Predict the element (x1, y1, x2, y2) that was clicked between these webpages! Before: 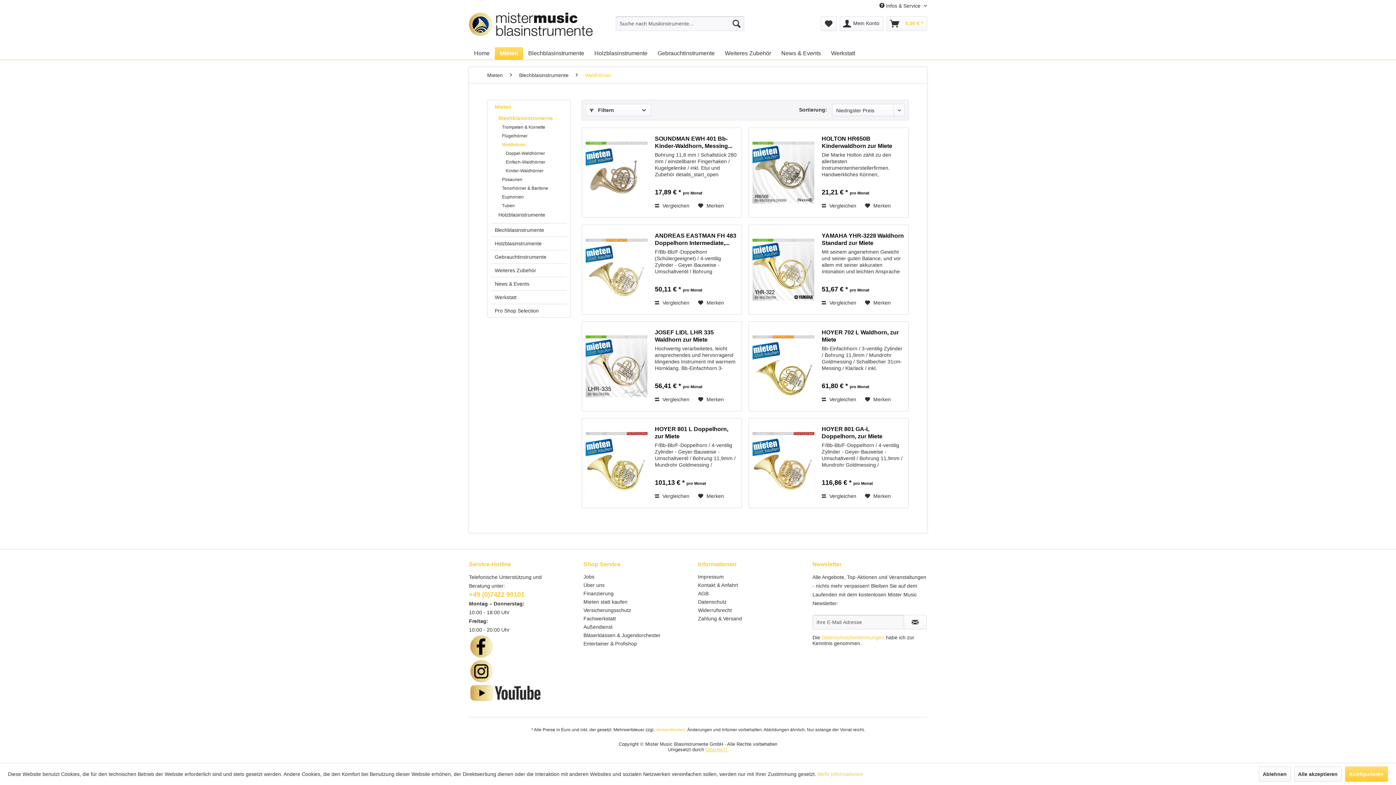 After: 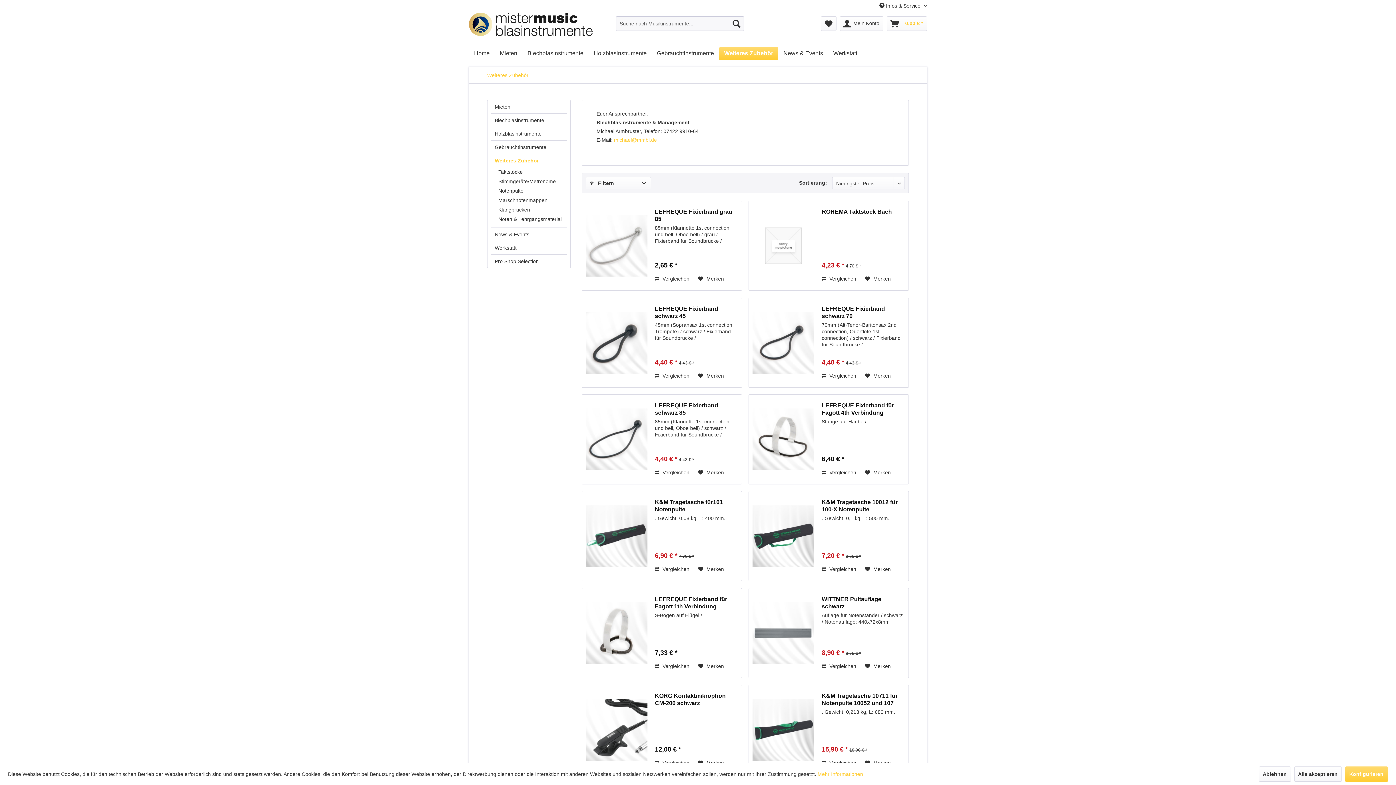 Action: bbox: (491, 264, 566, 277) label: Weiteres Zubehör